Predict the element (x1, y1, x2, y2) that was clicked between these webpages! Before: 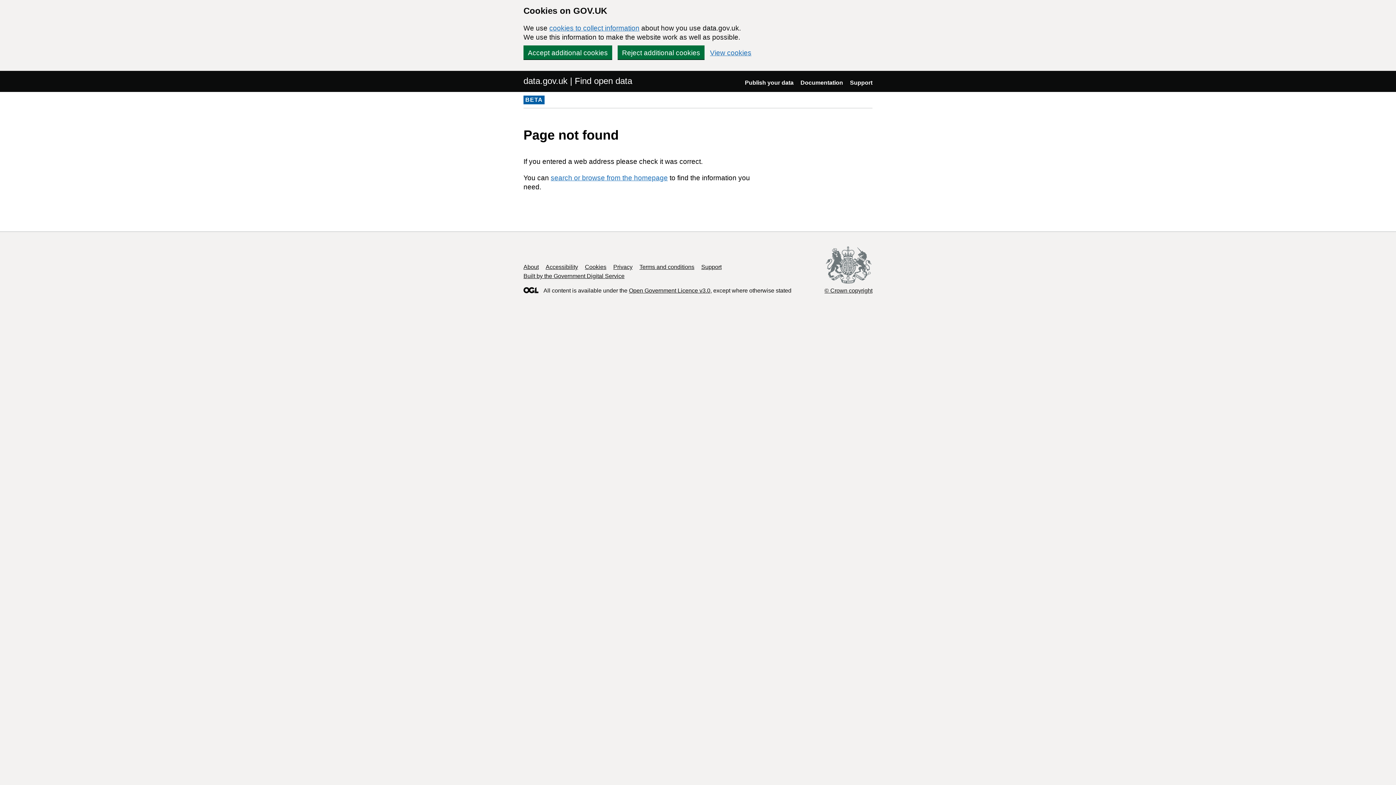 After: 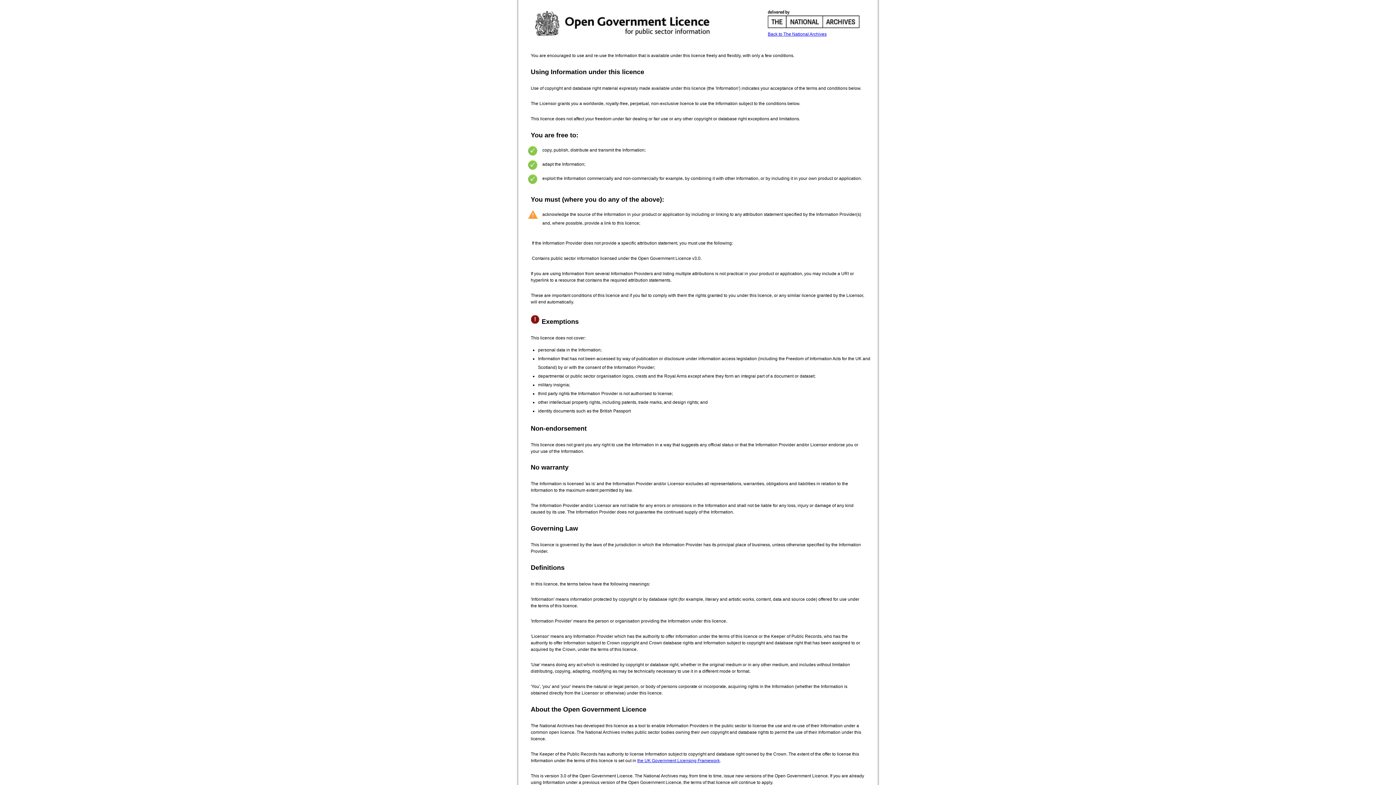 Action: label: Open Government Licence v3.0 bbox: (629, 287, 710, 293)